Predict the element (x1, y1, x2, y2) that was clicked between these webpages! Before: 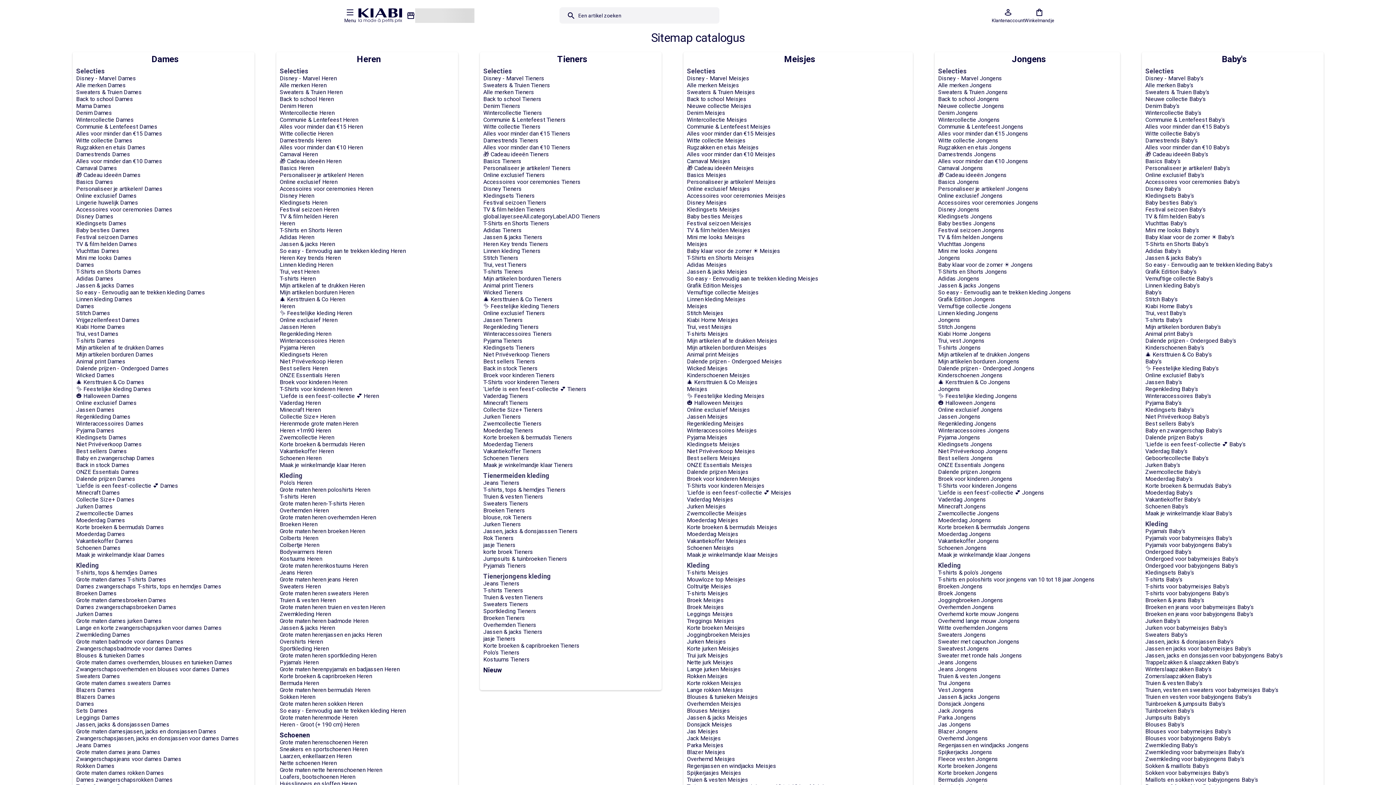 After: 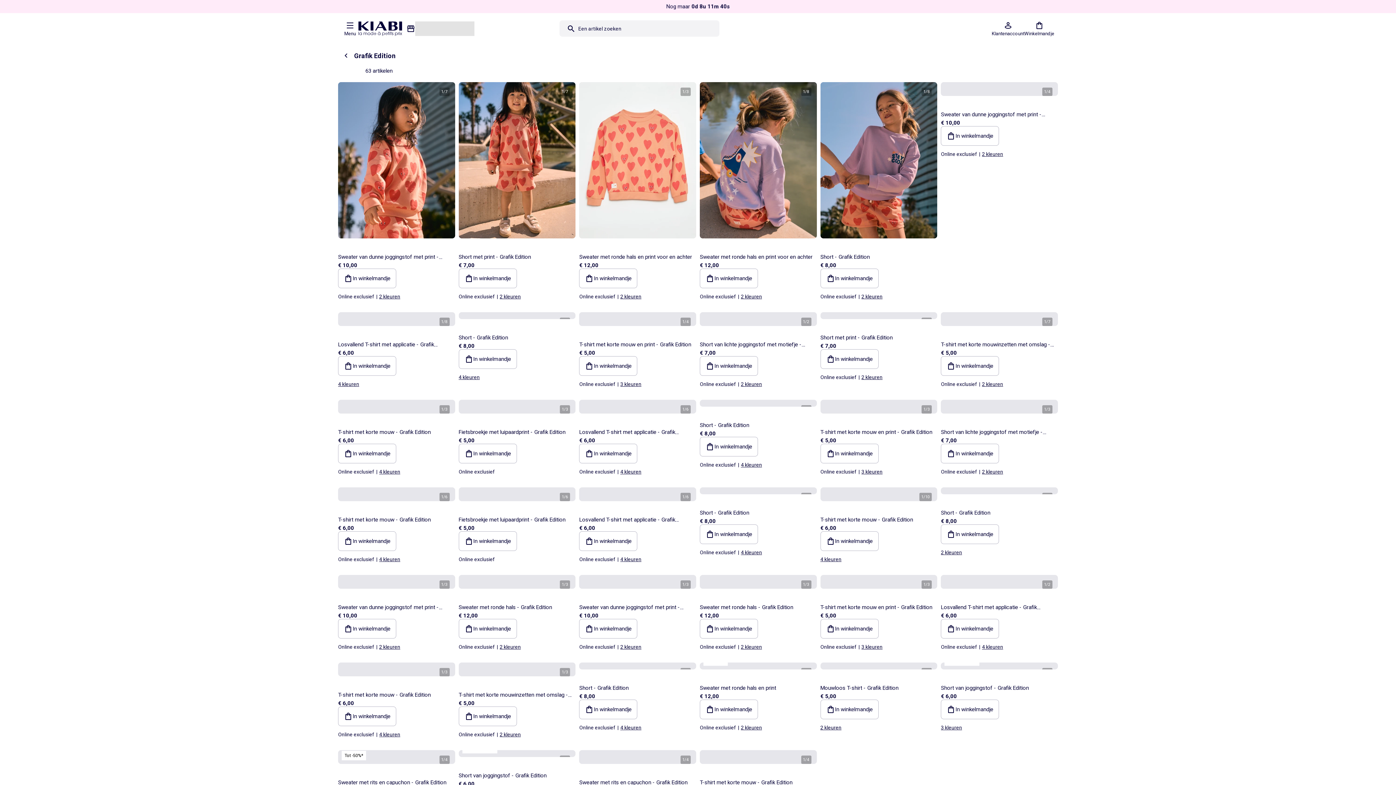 Action: bbox: (938, 296, 995, 302) label: Grafik Edition Jongens